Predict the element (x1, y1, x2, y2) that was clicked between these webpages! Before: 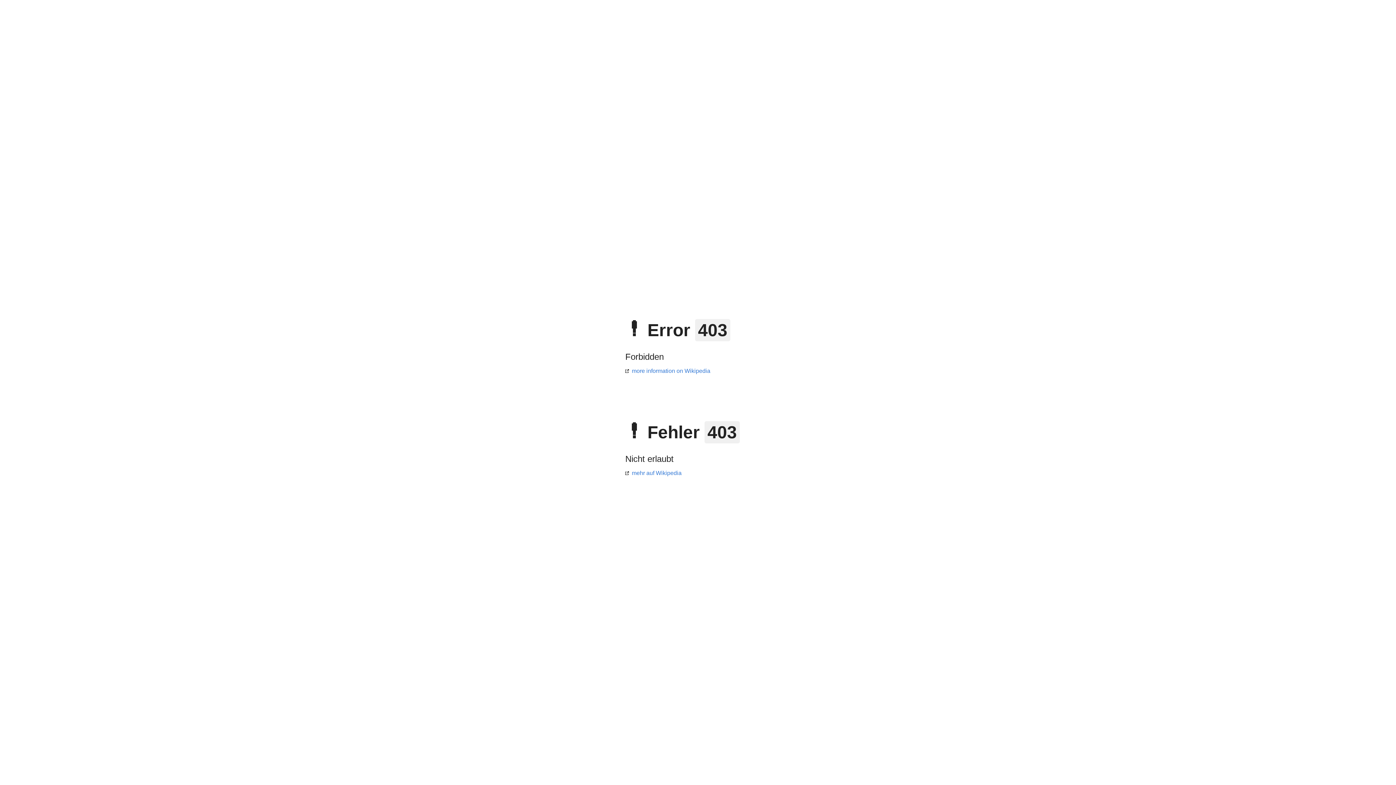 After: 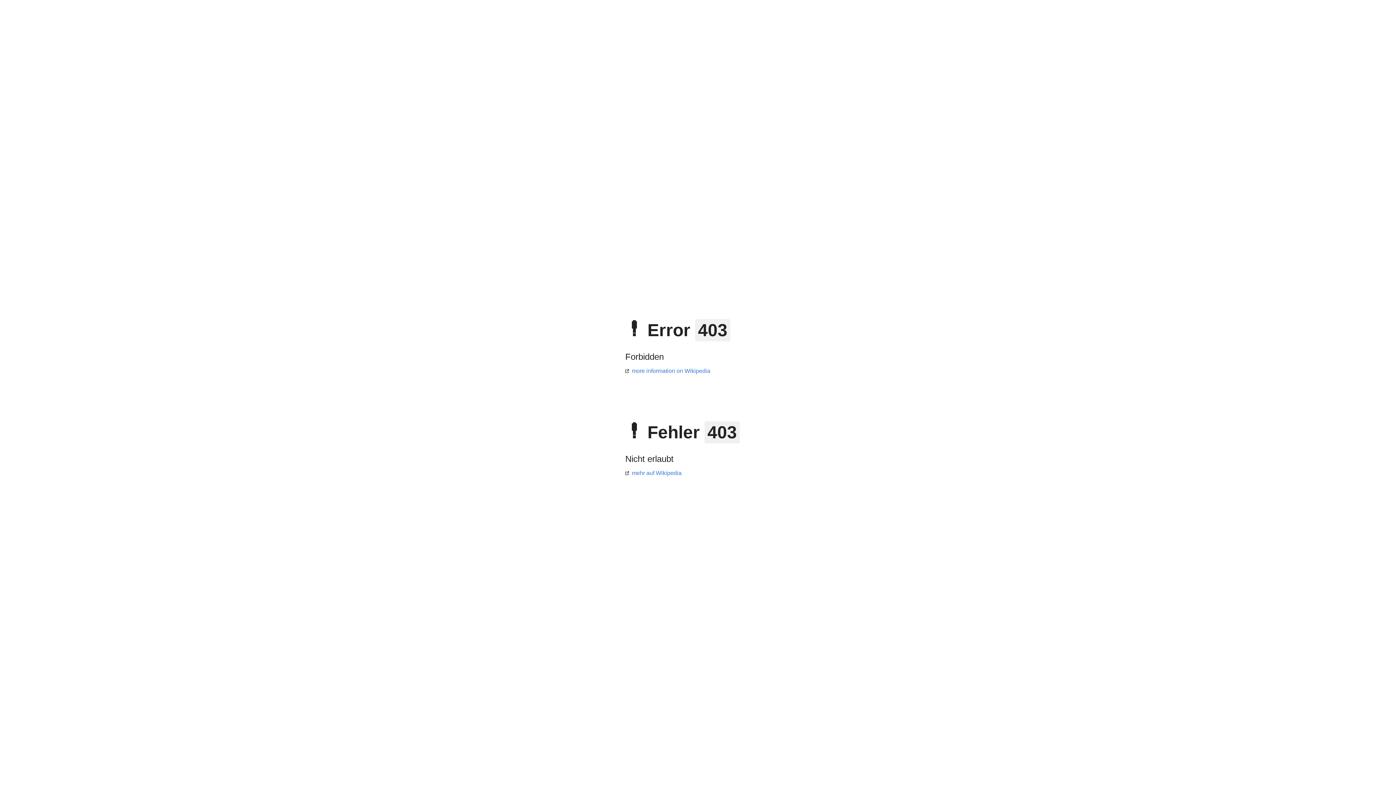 Action: bbox: (625, 368, 710, 374) label: more information on Wikipedia